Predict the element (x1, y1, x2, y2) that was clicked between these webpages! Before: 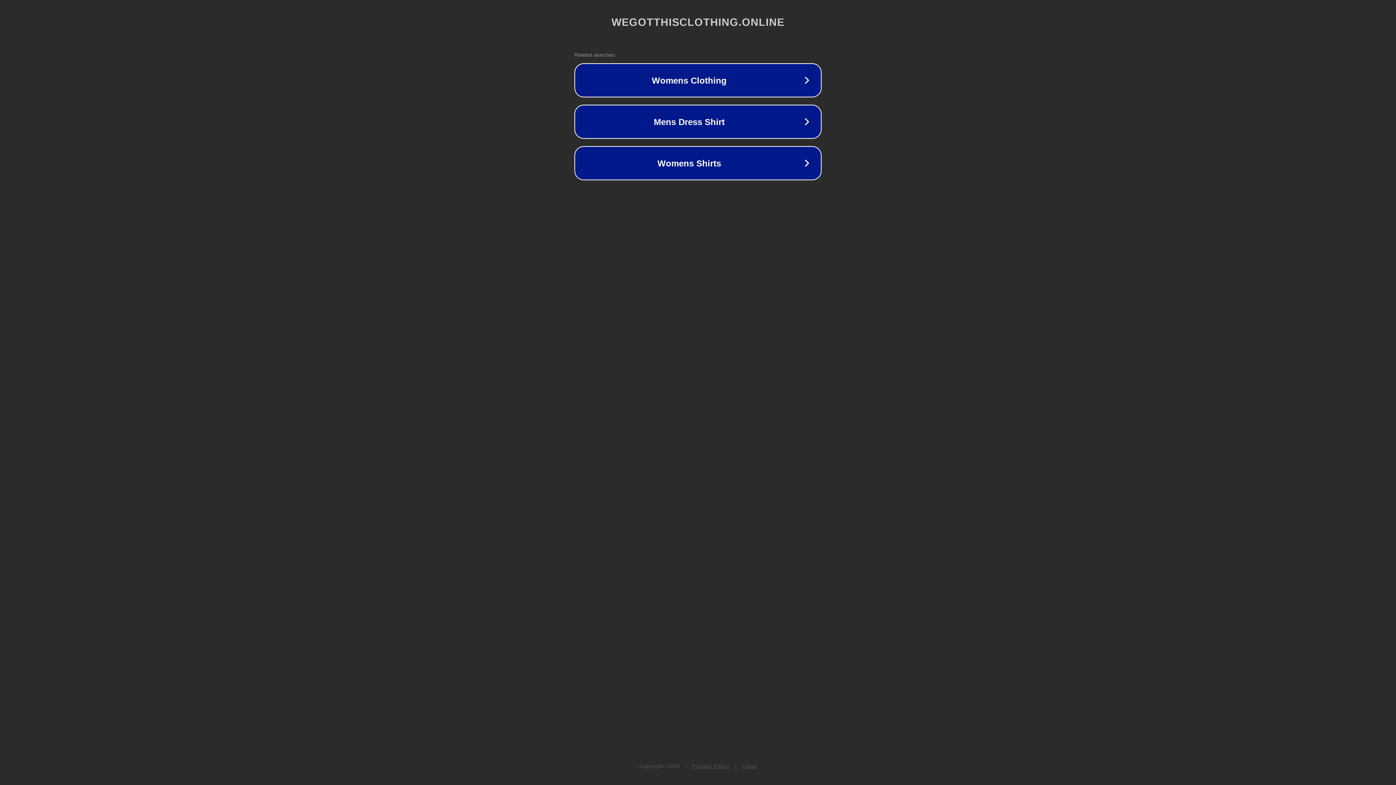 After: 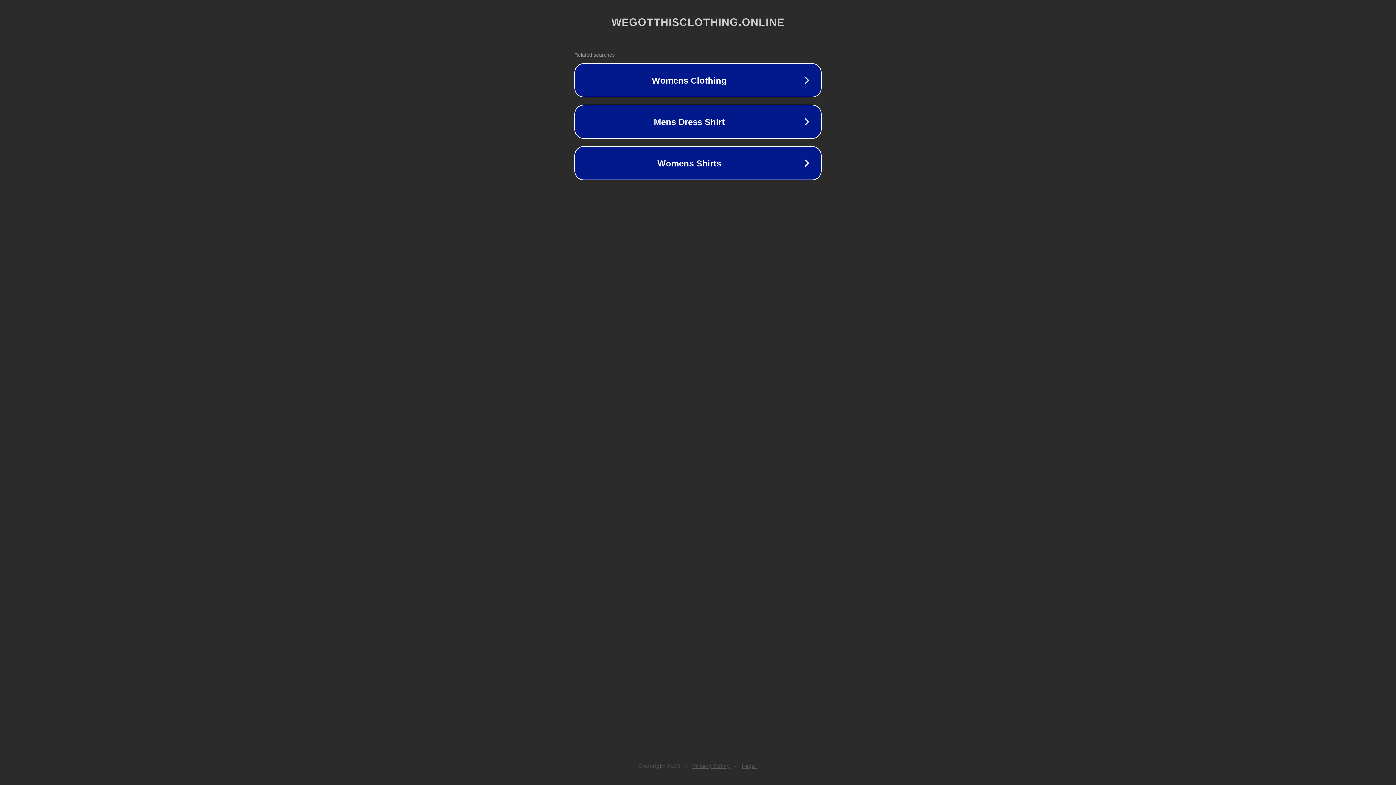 Action: bbox: (742, 763, 757, 769) label: Legal